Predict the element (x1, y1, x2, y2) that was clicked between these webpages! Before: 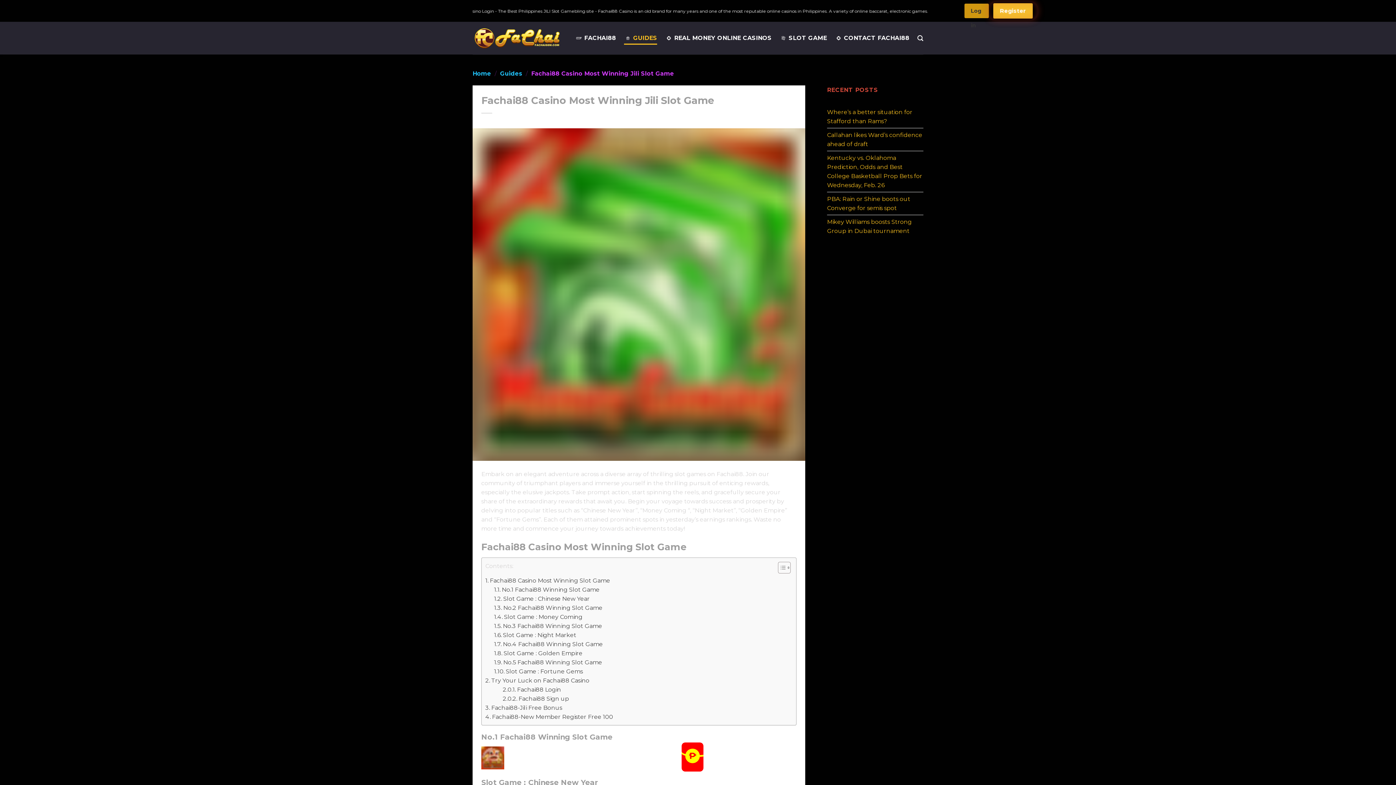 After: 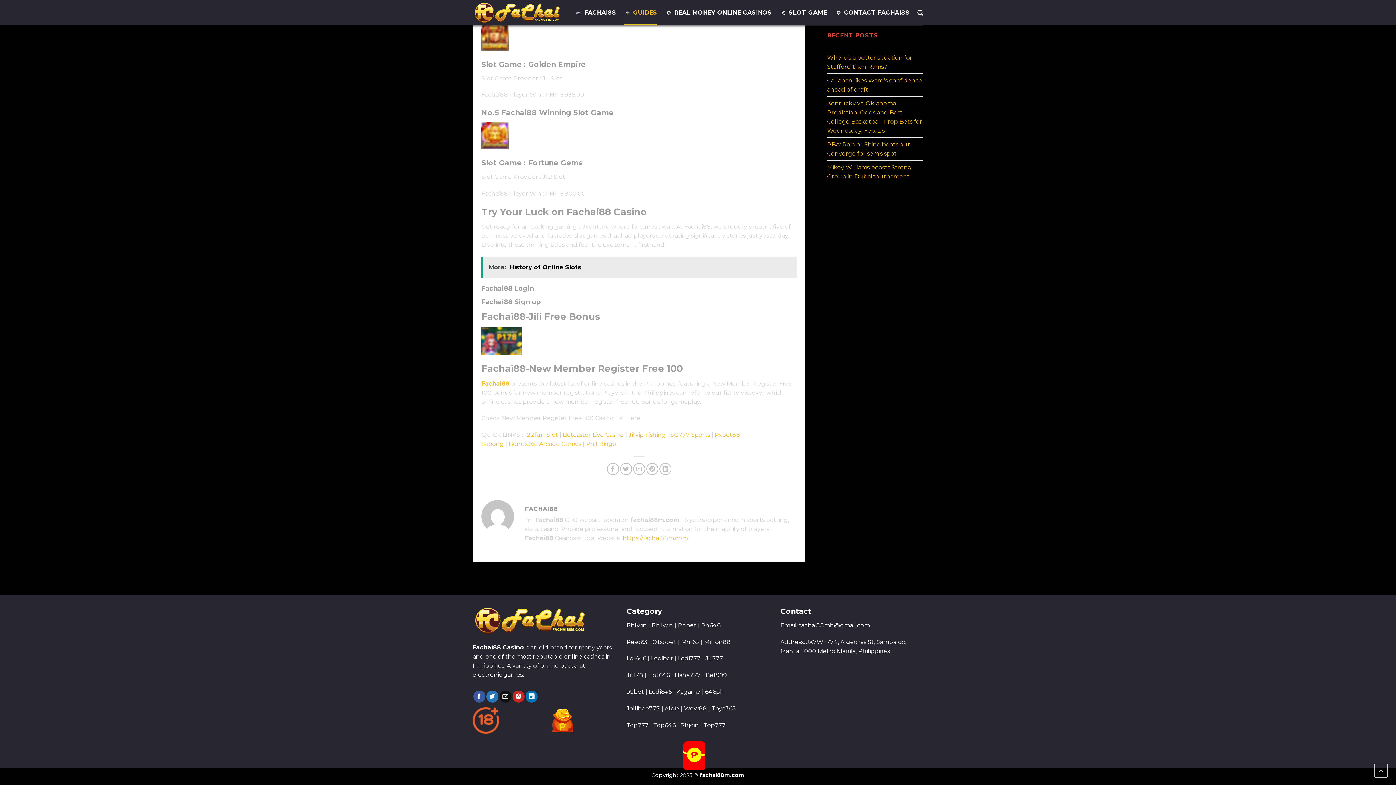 Action: label: Fachai88 Login bbox: (502, 685, 561, 694)